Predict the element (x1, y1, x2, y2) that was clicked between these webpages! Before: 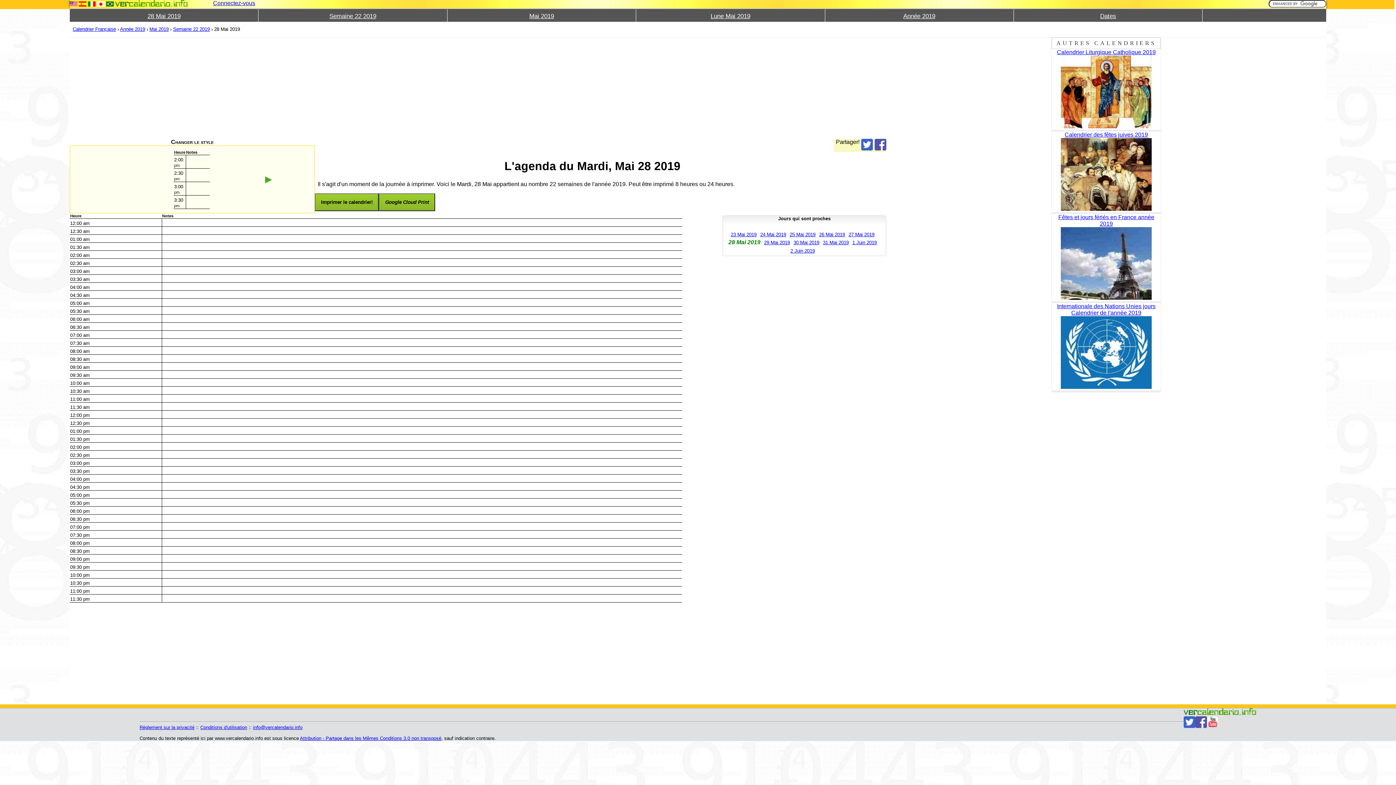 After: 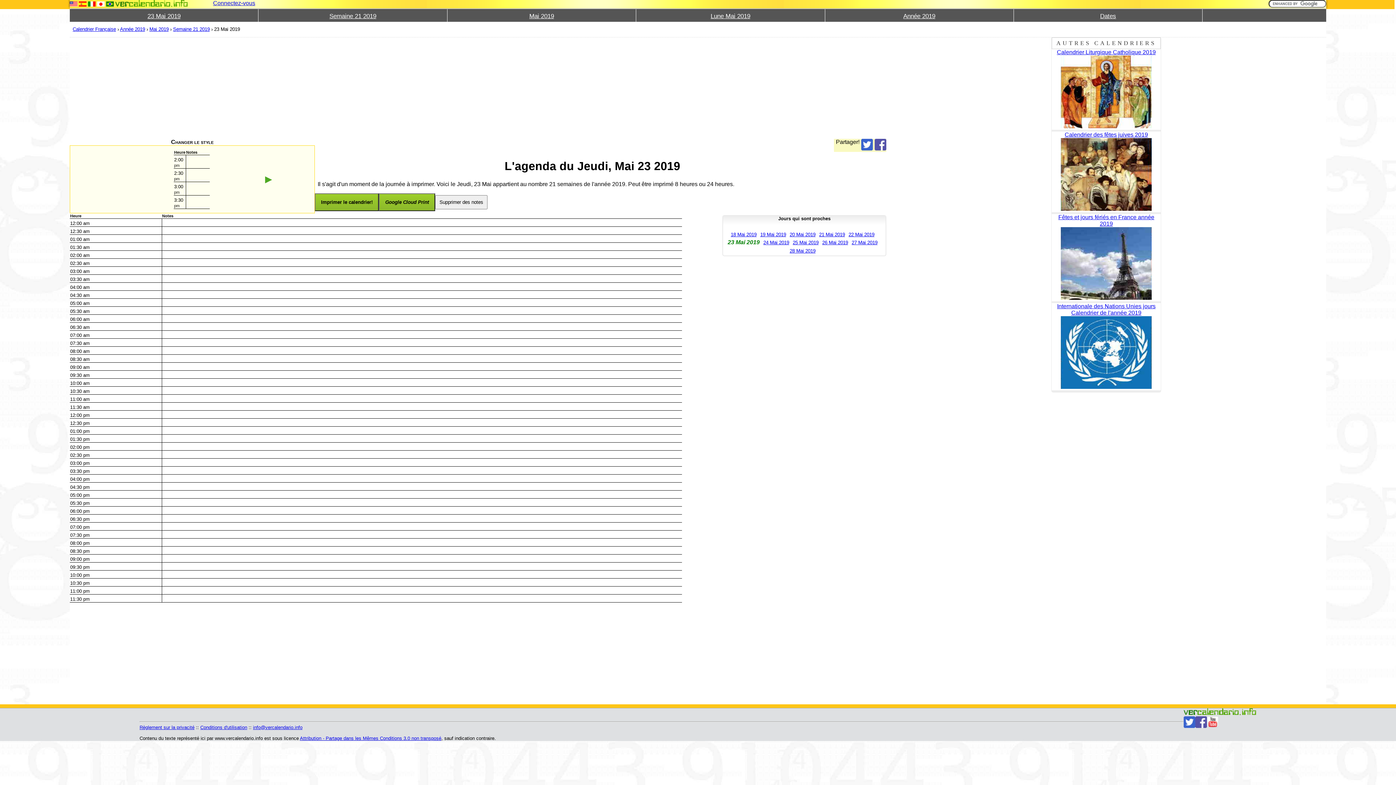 Action: label: 23 Mai 2019 bbox: (731, 231, 756, 237)